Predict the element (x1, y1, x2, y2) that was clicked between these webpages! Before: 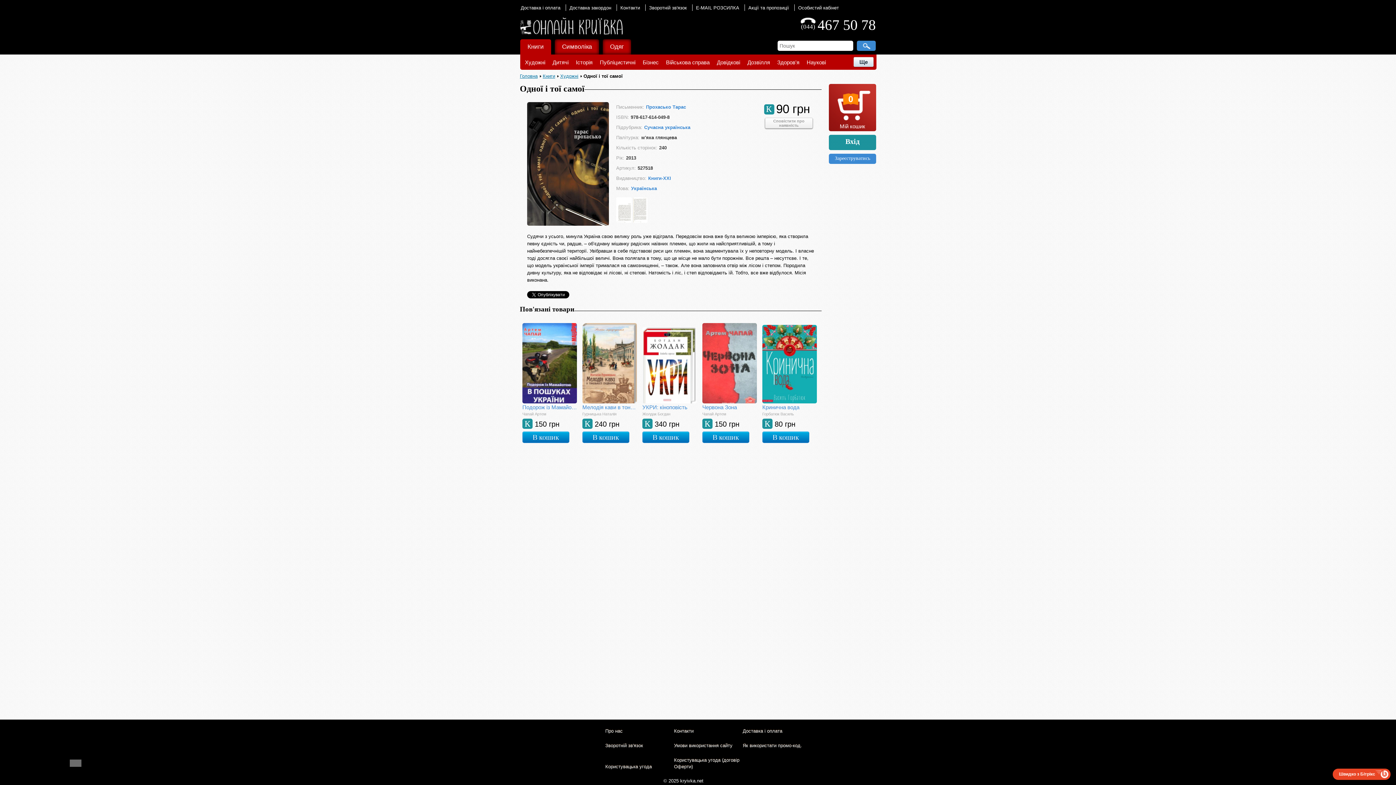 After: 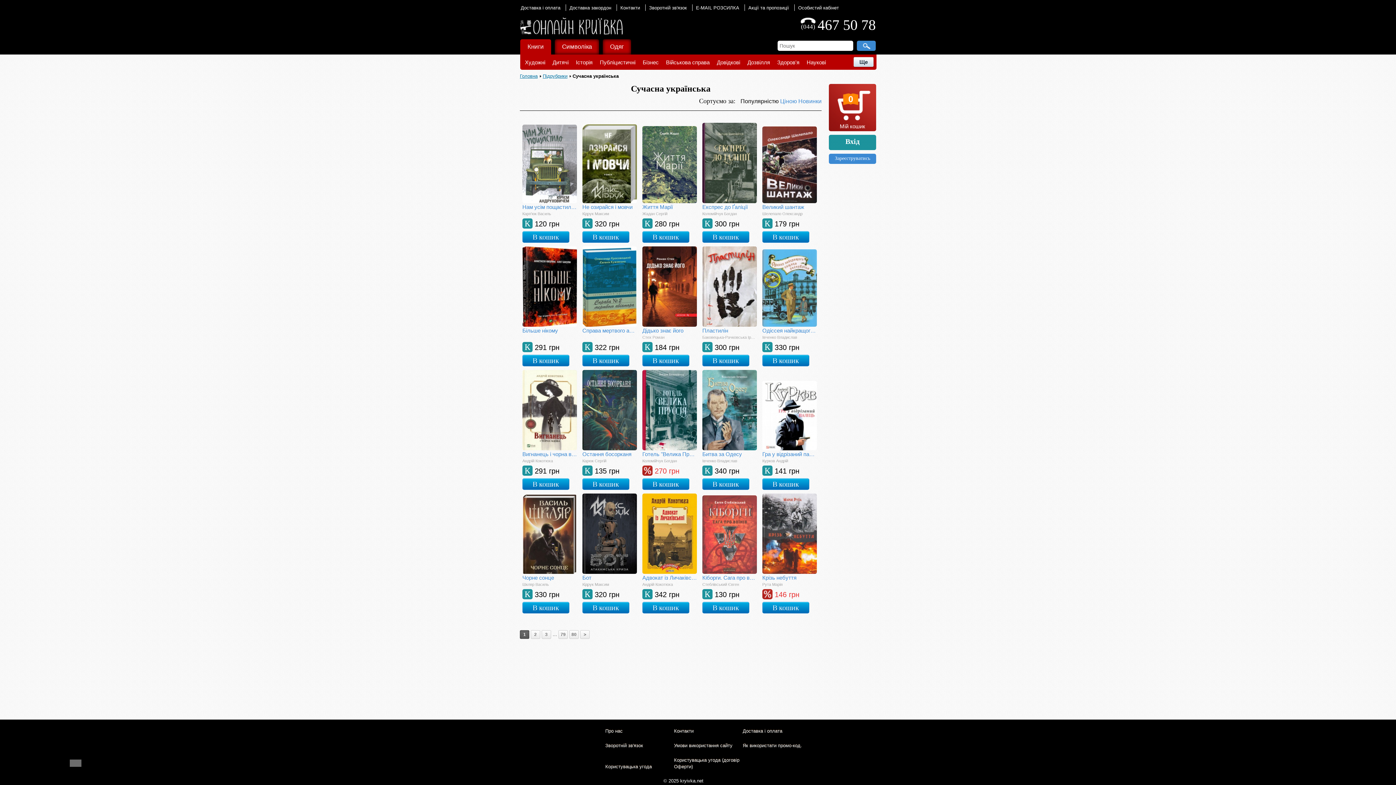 Action: bbox: (644, 124, 690, 130) label: Сучасна українська